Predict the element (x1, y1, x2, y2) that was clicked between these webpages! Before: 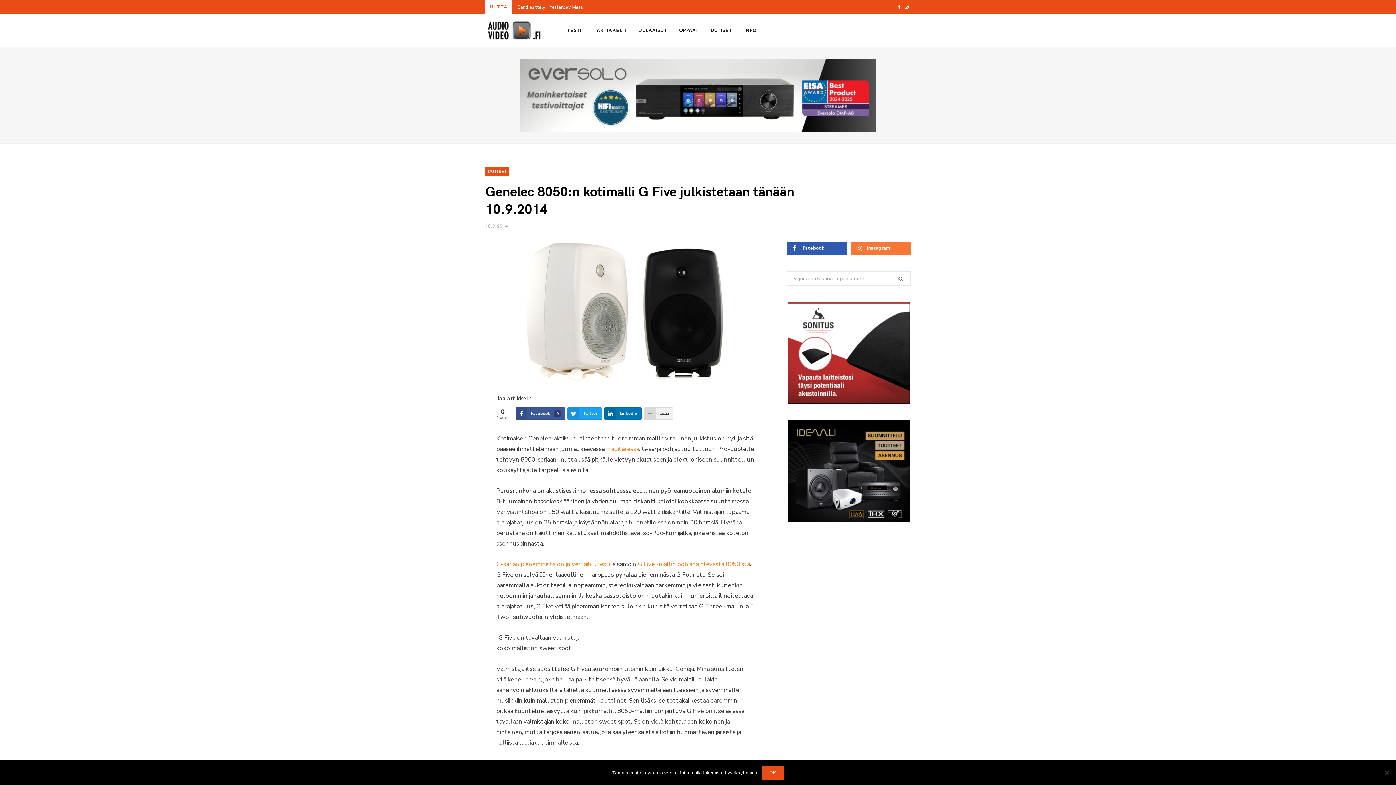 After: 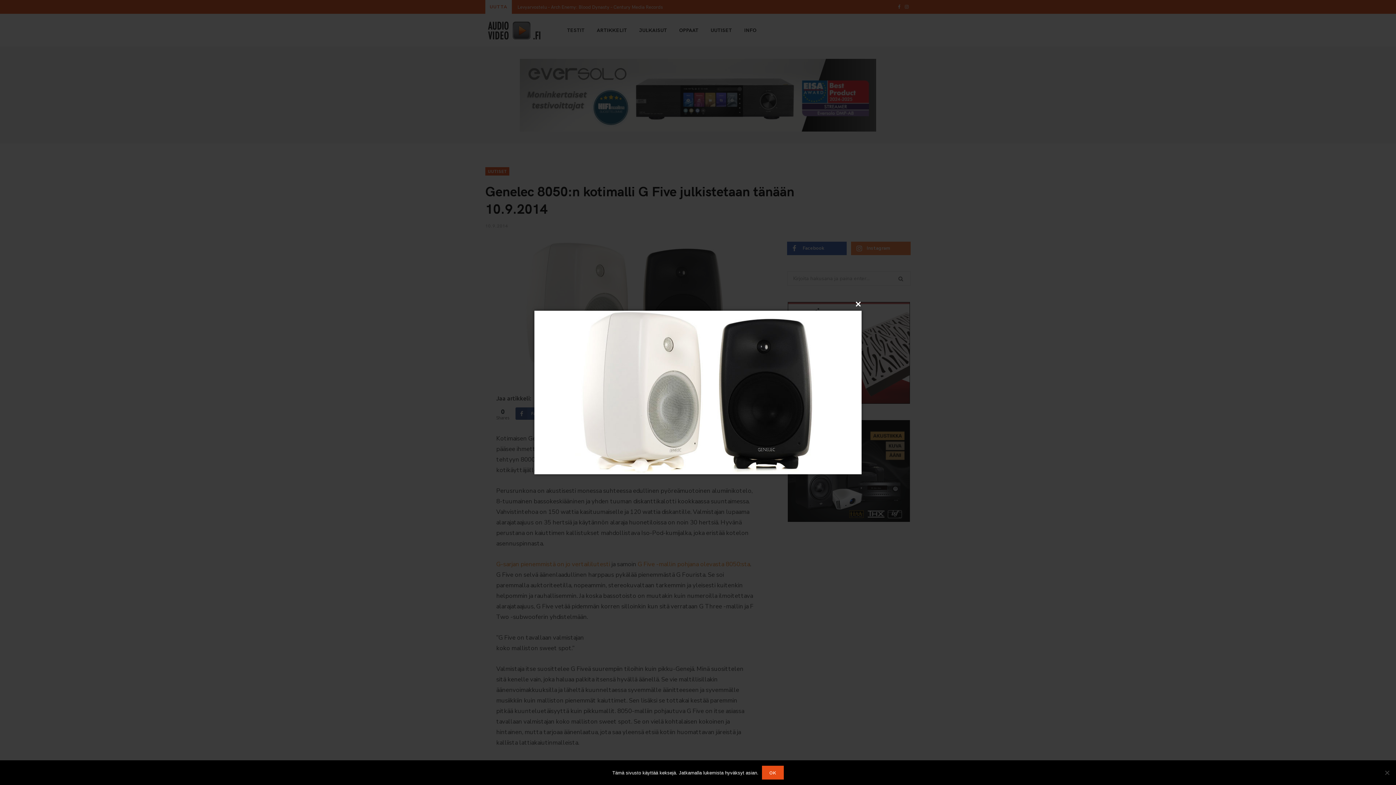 Action: bbox: (485, 241, 765, 381)